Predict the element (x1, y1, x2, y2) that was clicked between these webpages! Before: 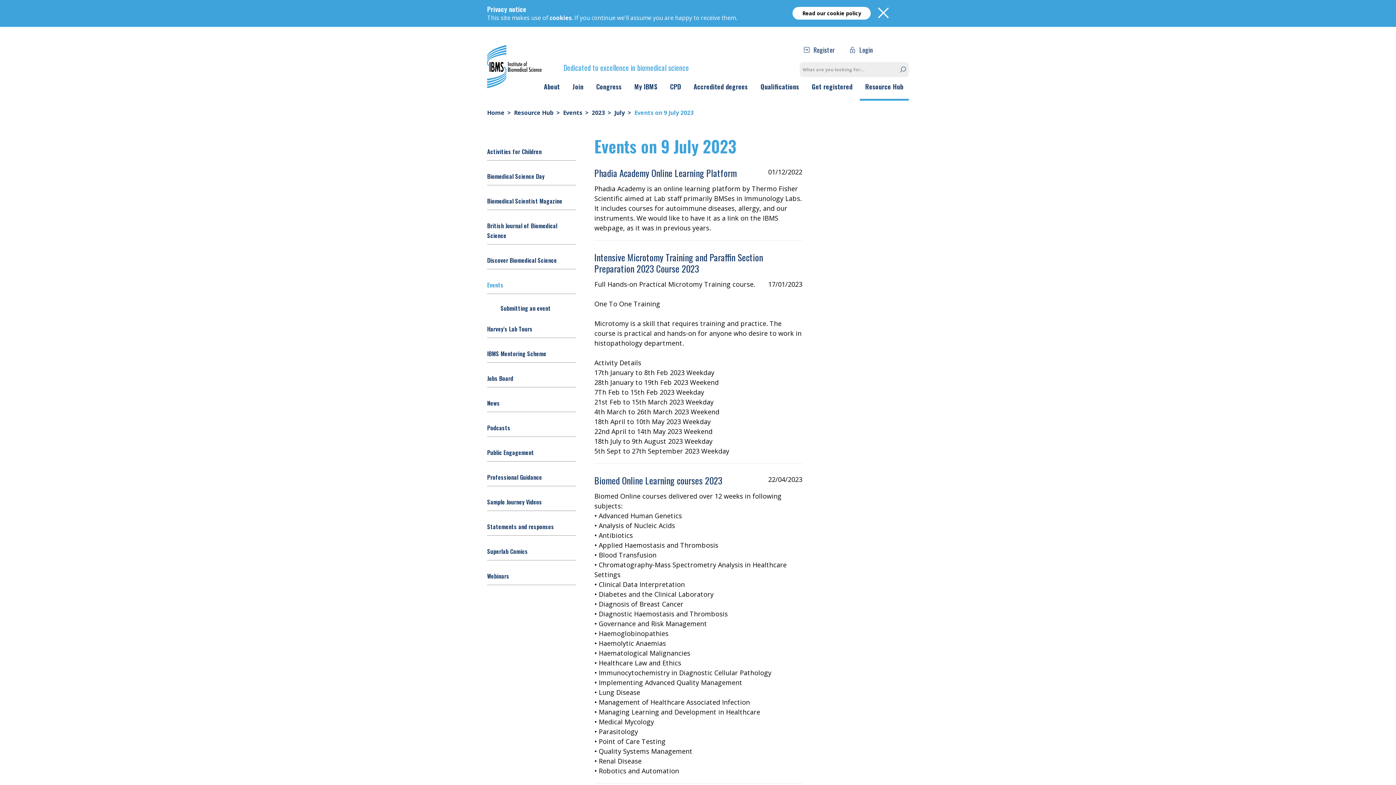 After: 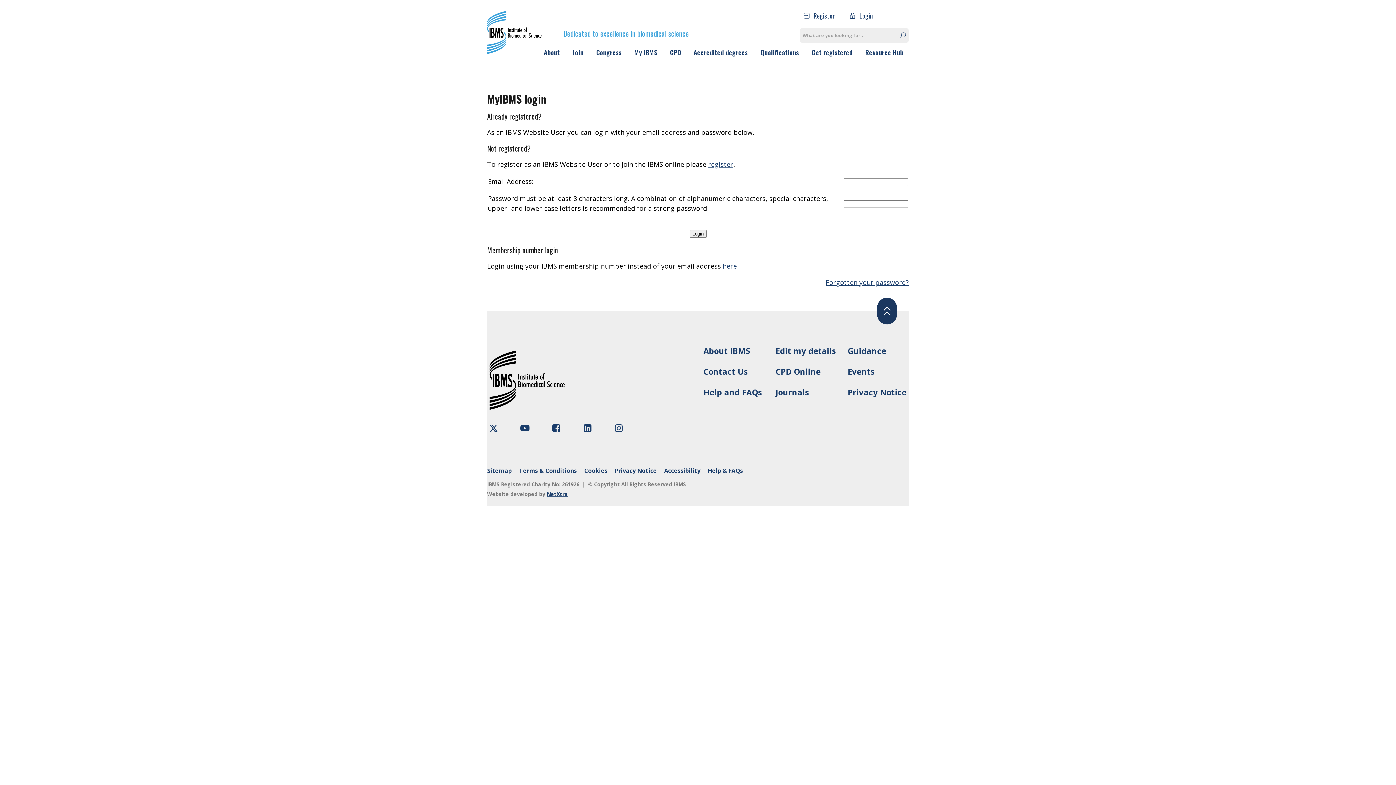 Action: bbox: (629, 81, 662, 100) label: My IBMS